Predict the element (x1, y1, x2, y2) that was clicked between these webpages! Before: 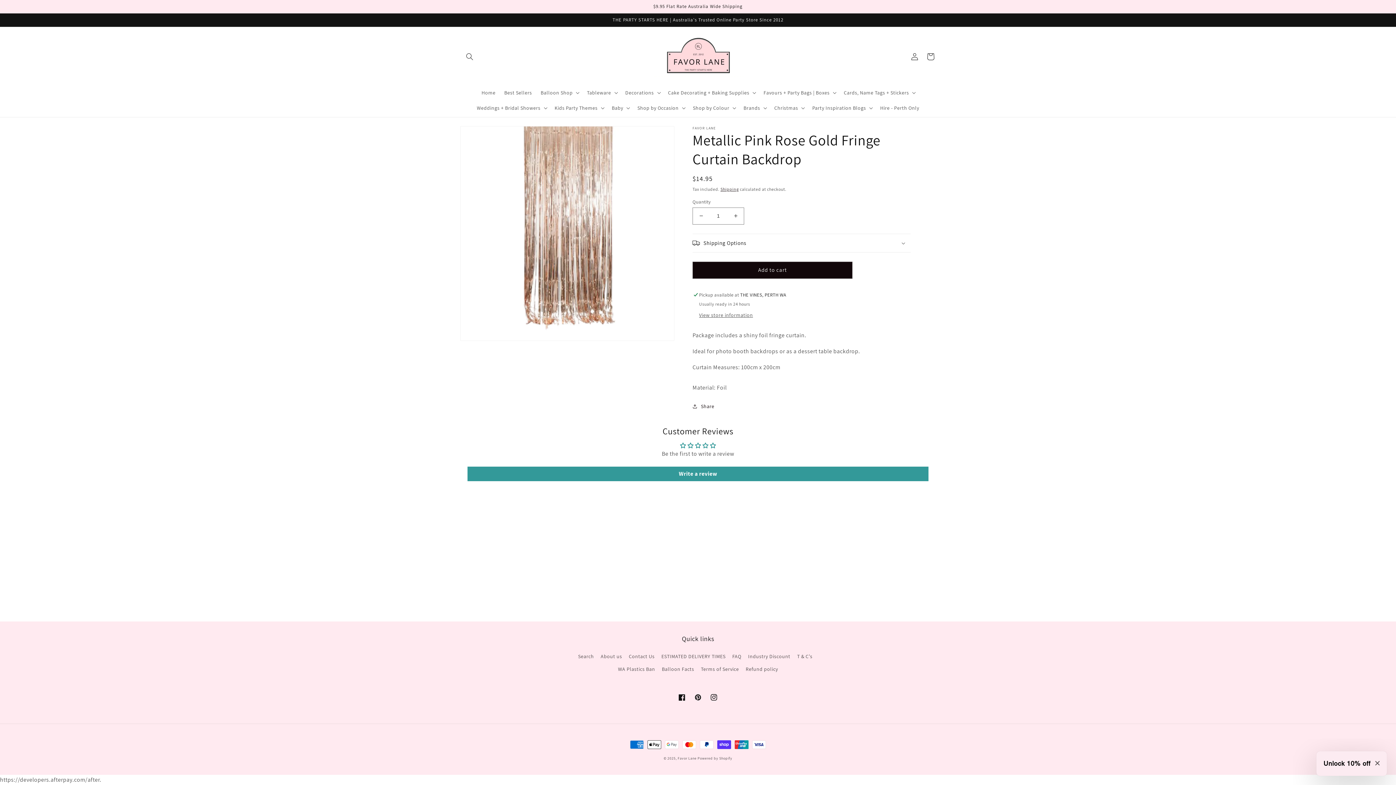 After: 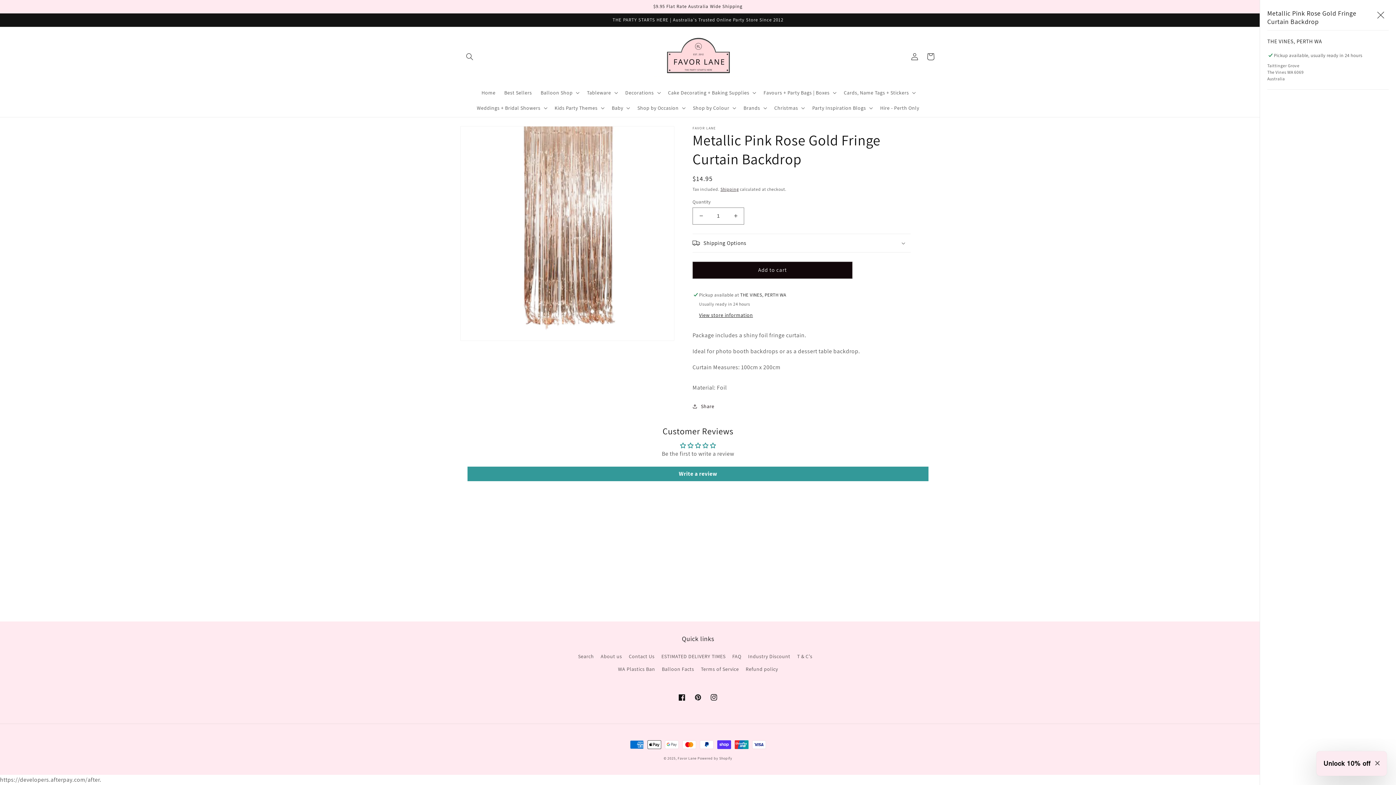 Action: bbox: (699, 311, 753, 319) label: View store information